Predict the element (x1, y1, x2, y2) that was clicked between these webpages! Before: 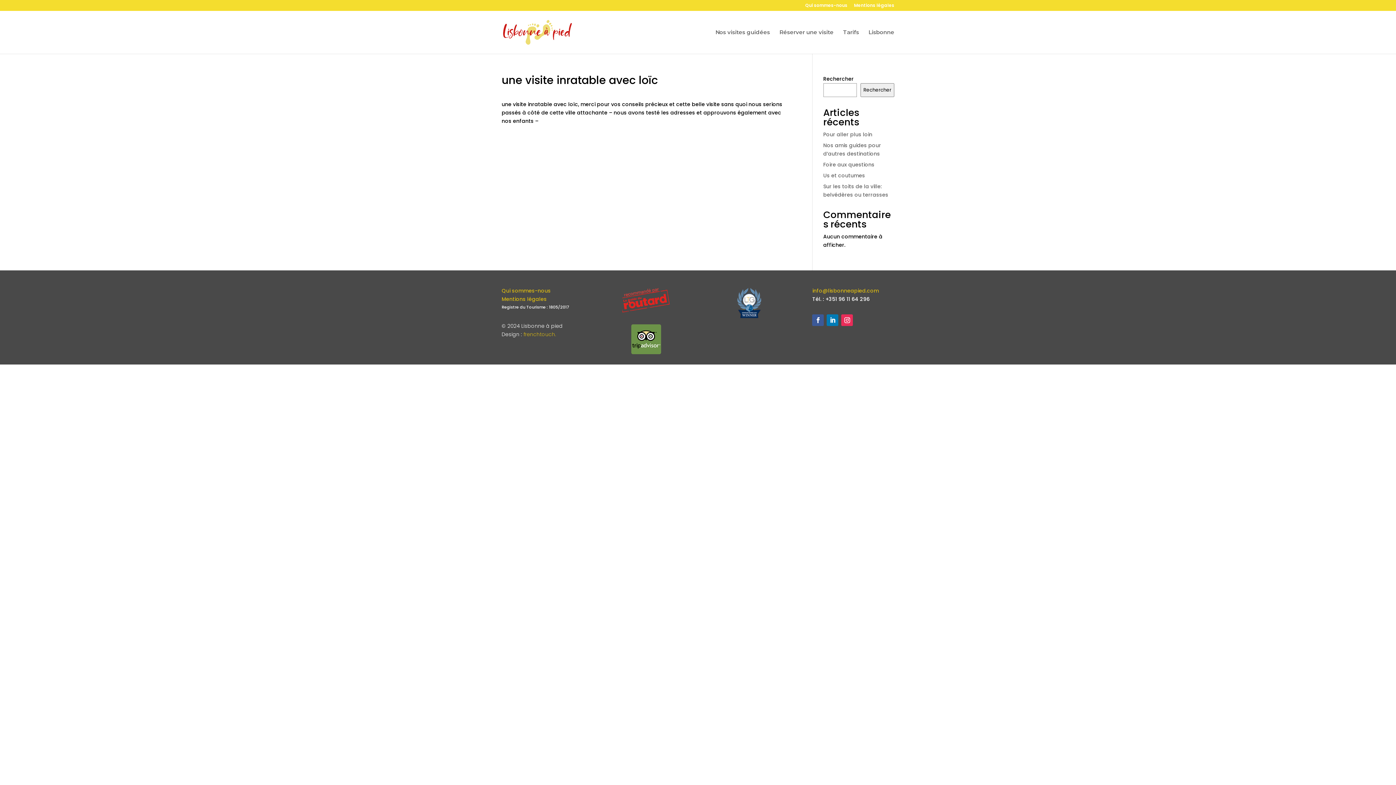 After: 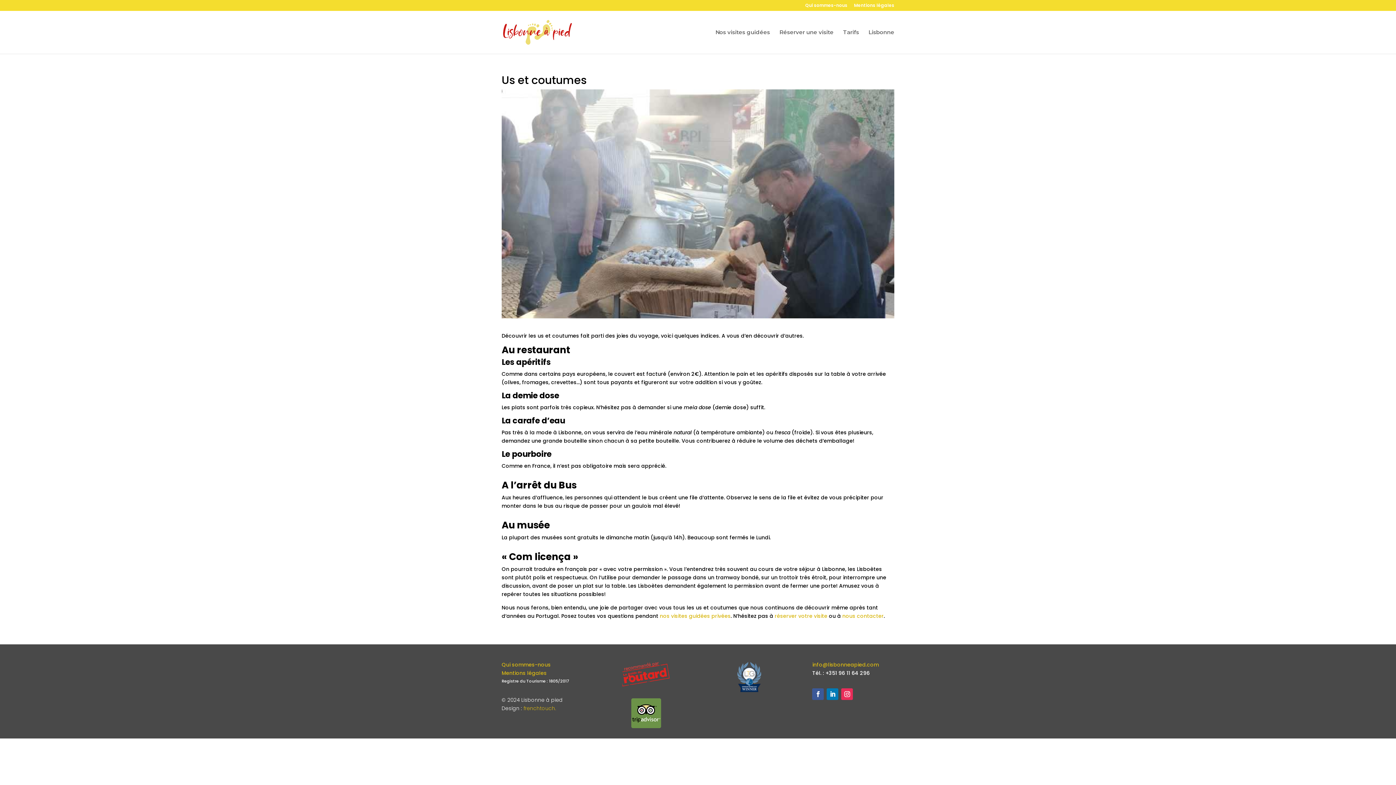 Action: label: Us et coutumes bbox: (823, 172, 865, 179)